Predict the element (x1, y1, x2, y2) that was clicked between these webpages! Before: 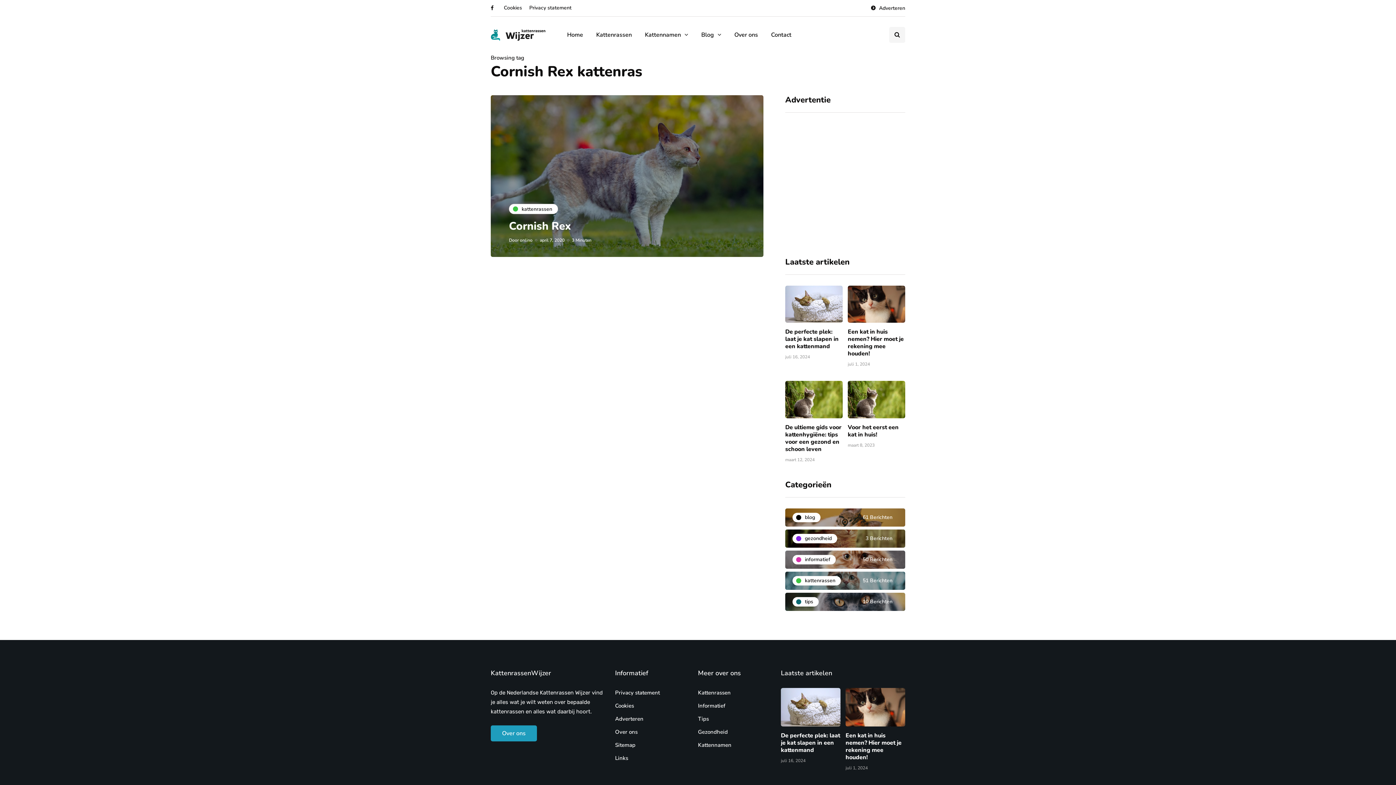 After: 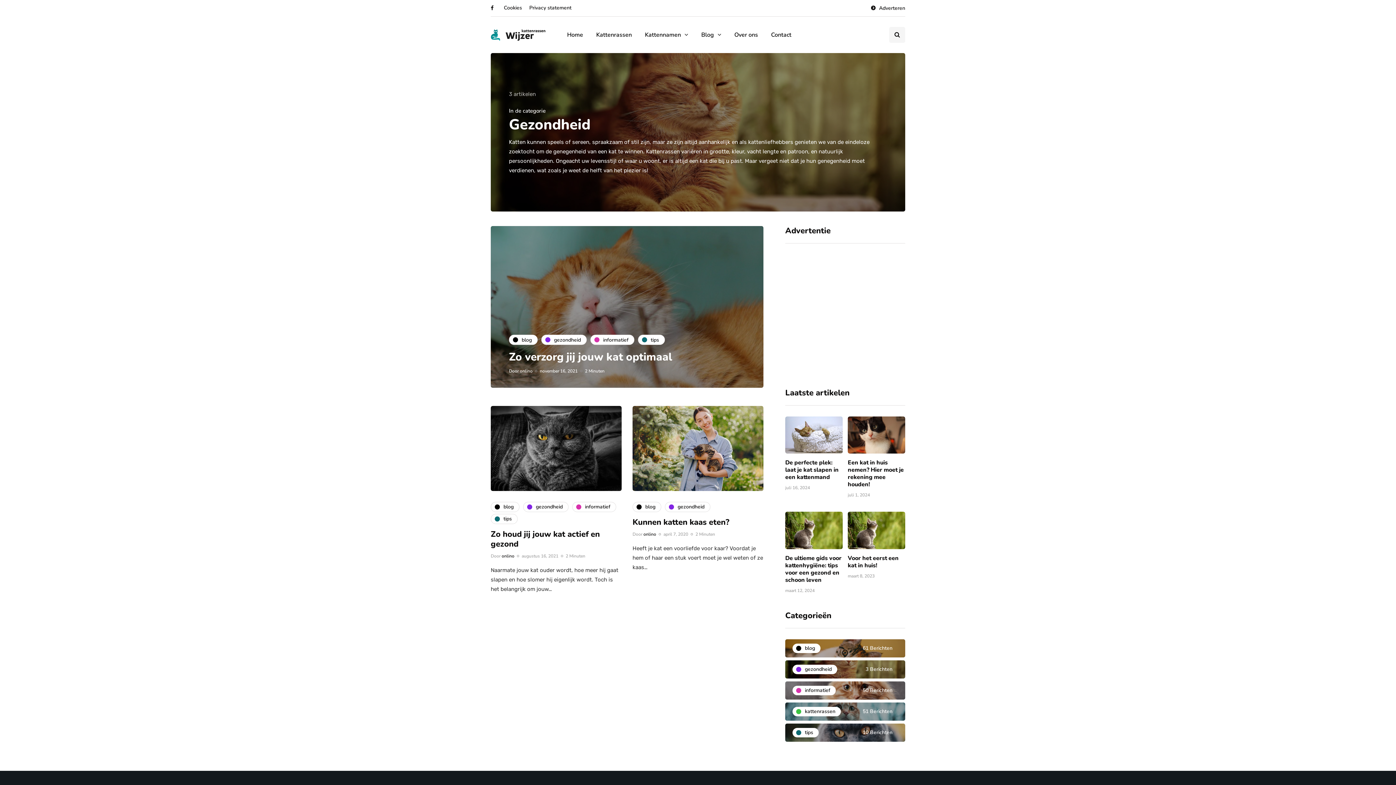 Action: label: gezondheid
3 Berichten bbox: (785, 529, 905, 547)